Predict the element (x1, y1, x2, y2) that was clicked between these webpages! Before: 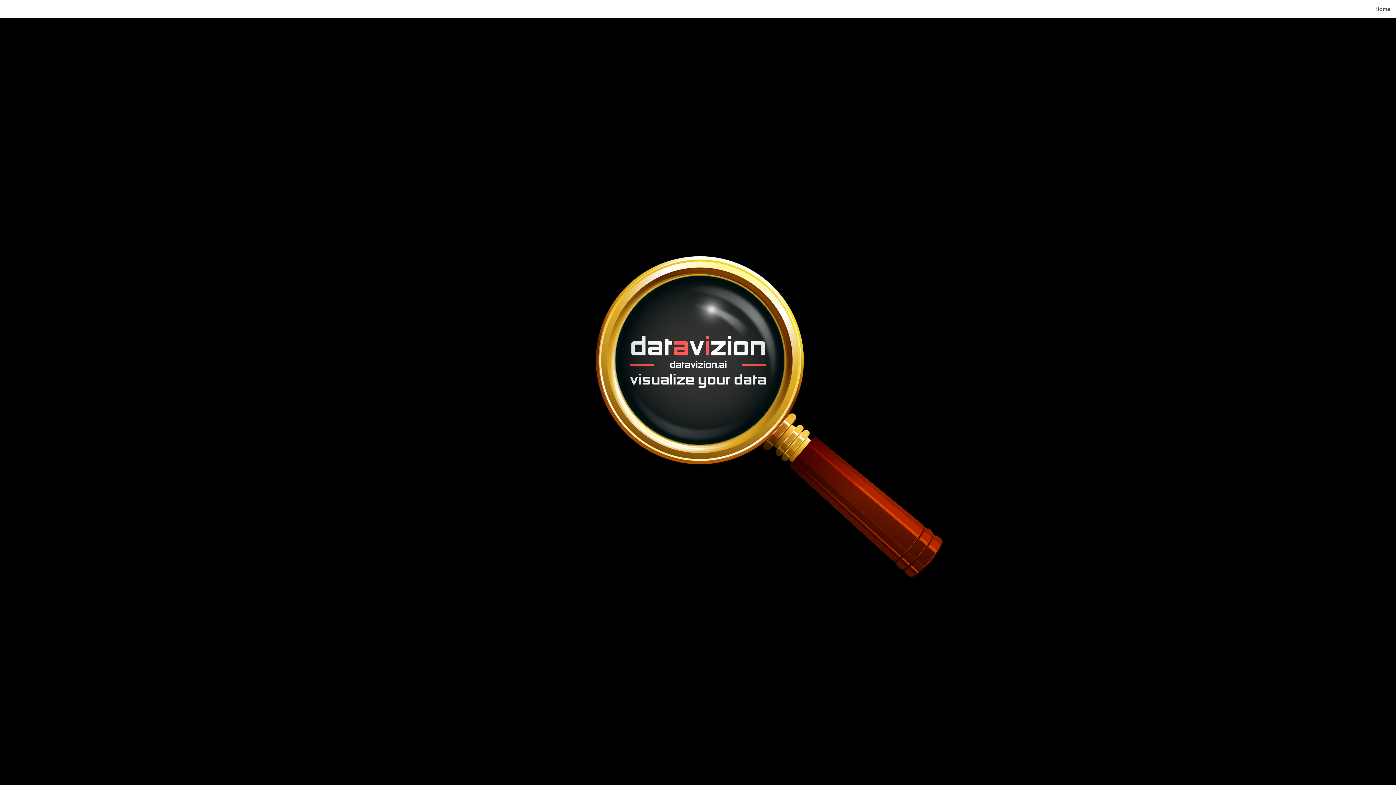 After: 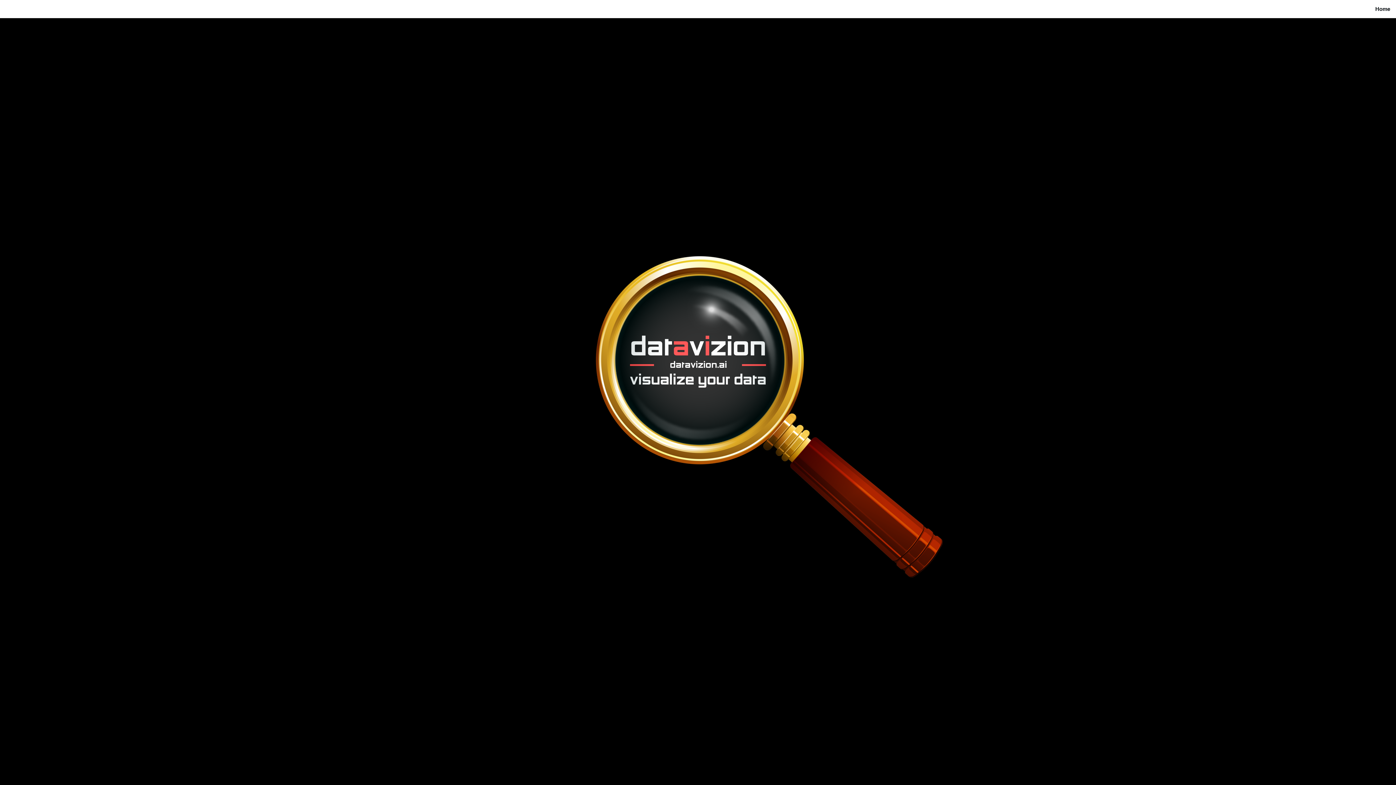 Action: label: Home bbox: (1369, 2, 1396, 15)